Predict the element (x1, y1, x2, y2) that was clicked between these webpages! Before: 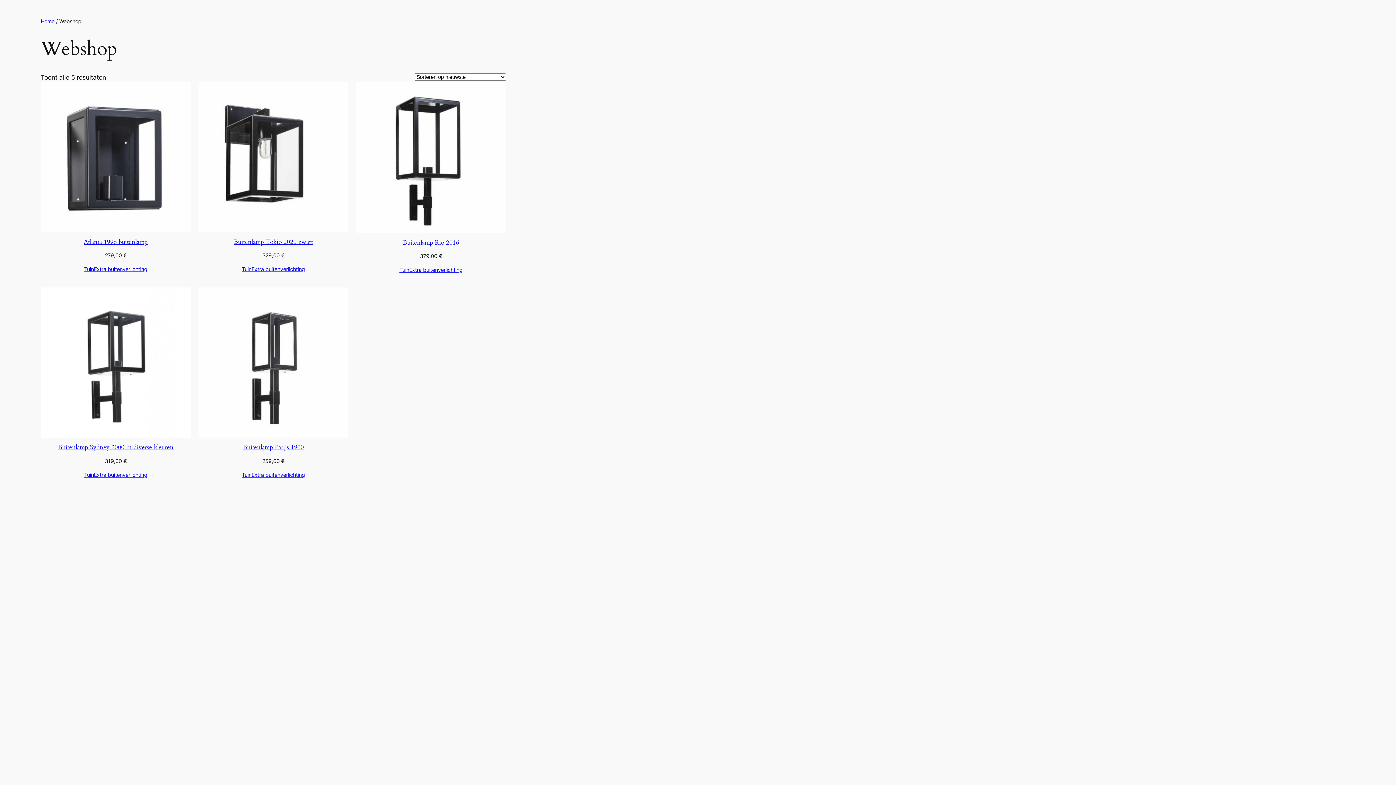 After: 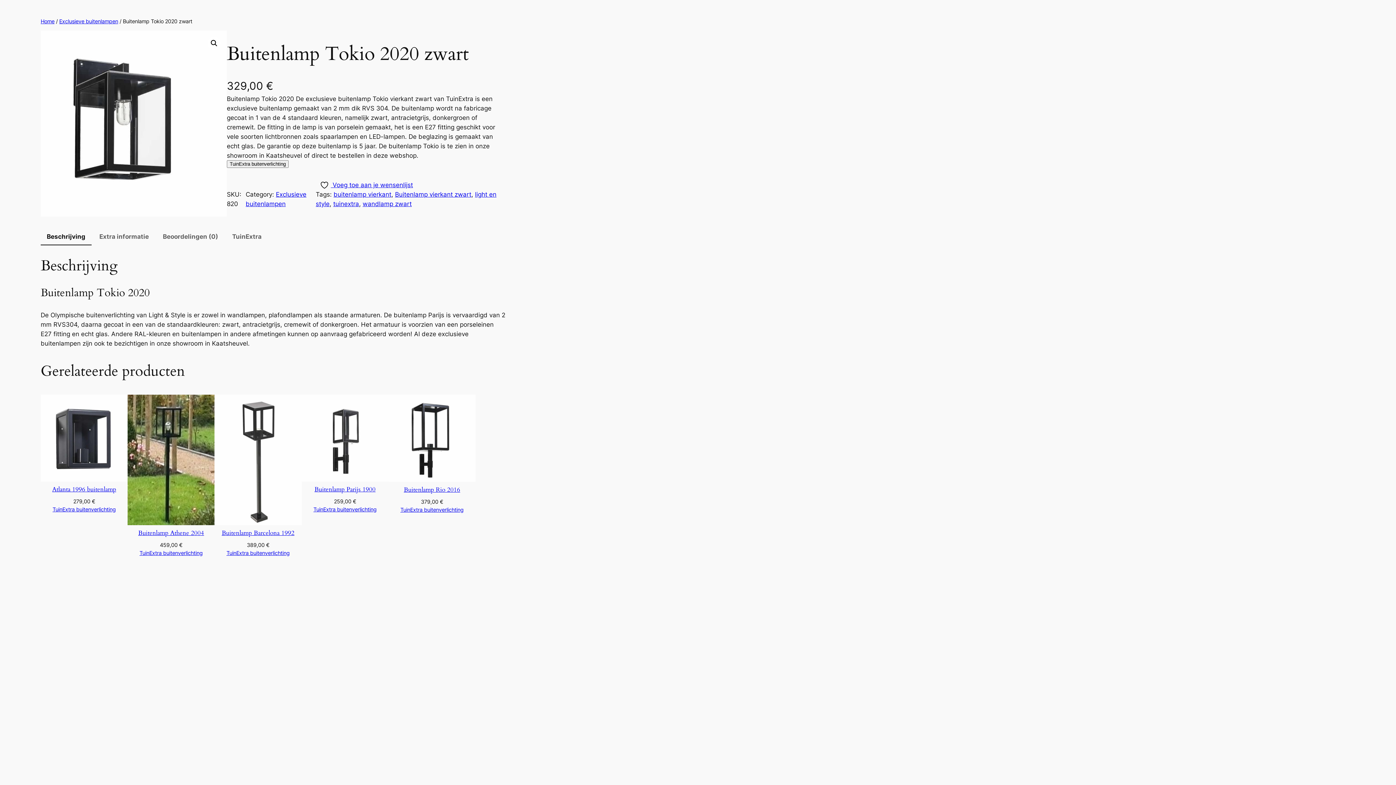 Action: bbox: (198, 82, 348, 232)